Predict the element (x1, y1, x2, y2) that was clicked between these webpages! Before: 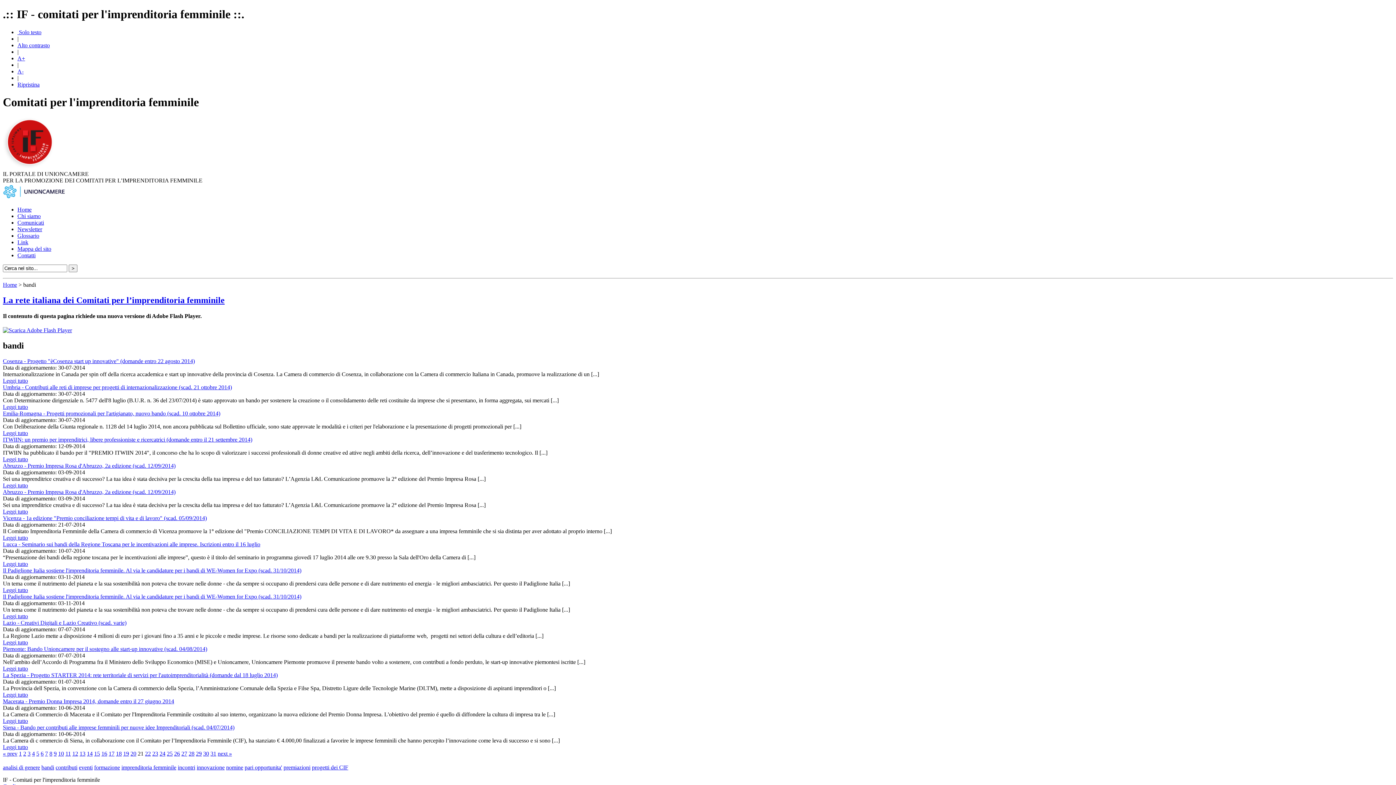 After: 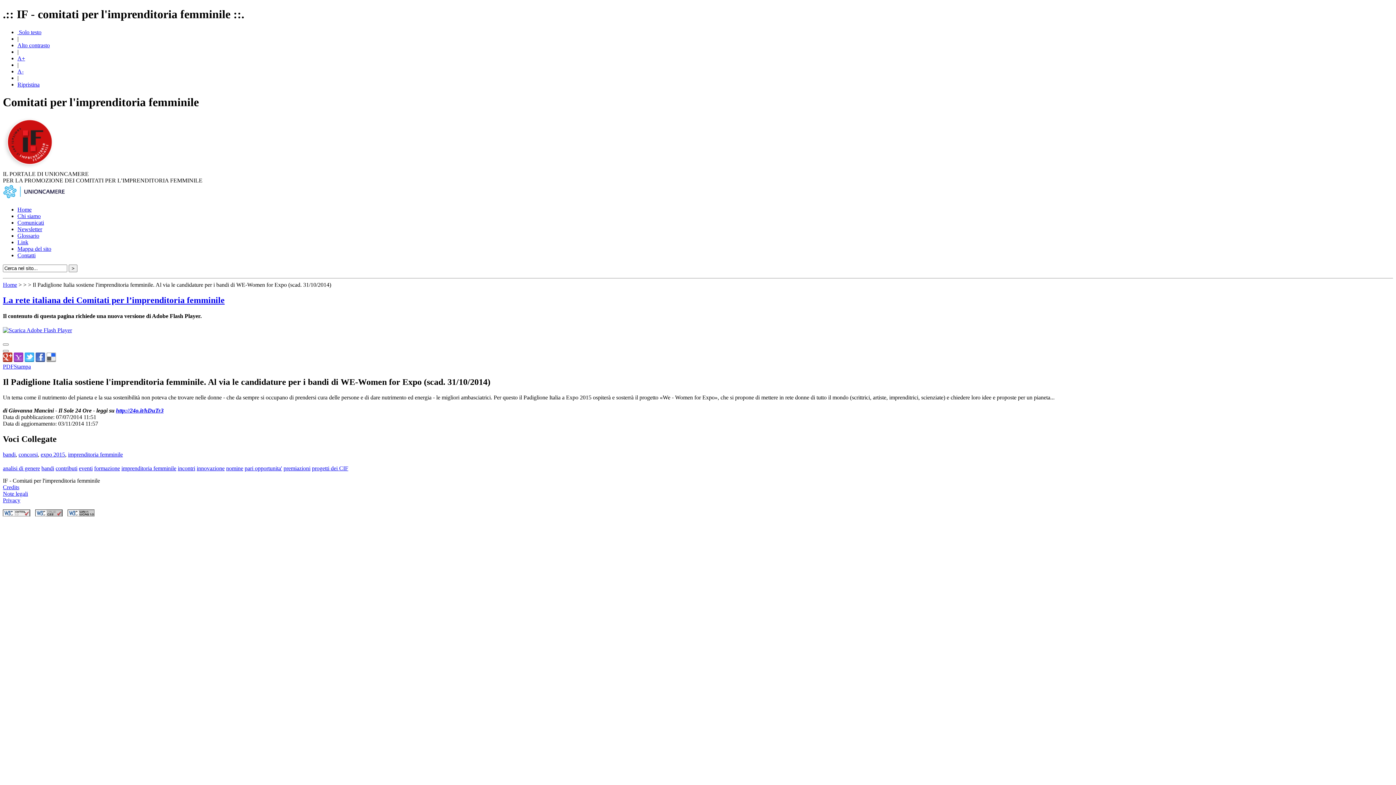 Action: label: Leggi tutto bbox: (2, 587, 28, 593)